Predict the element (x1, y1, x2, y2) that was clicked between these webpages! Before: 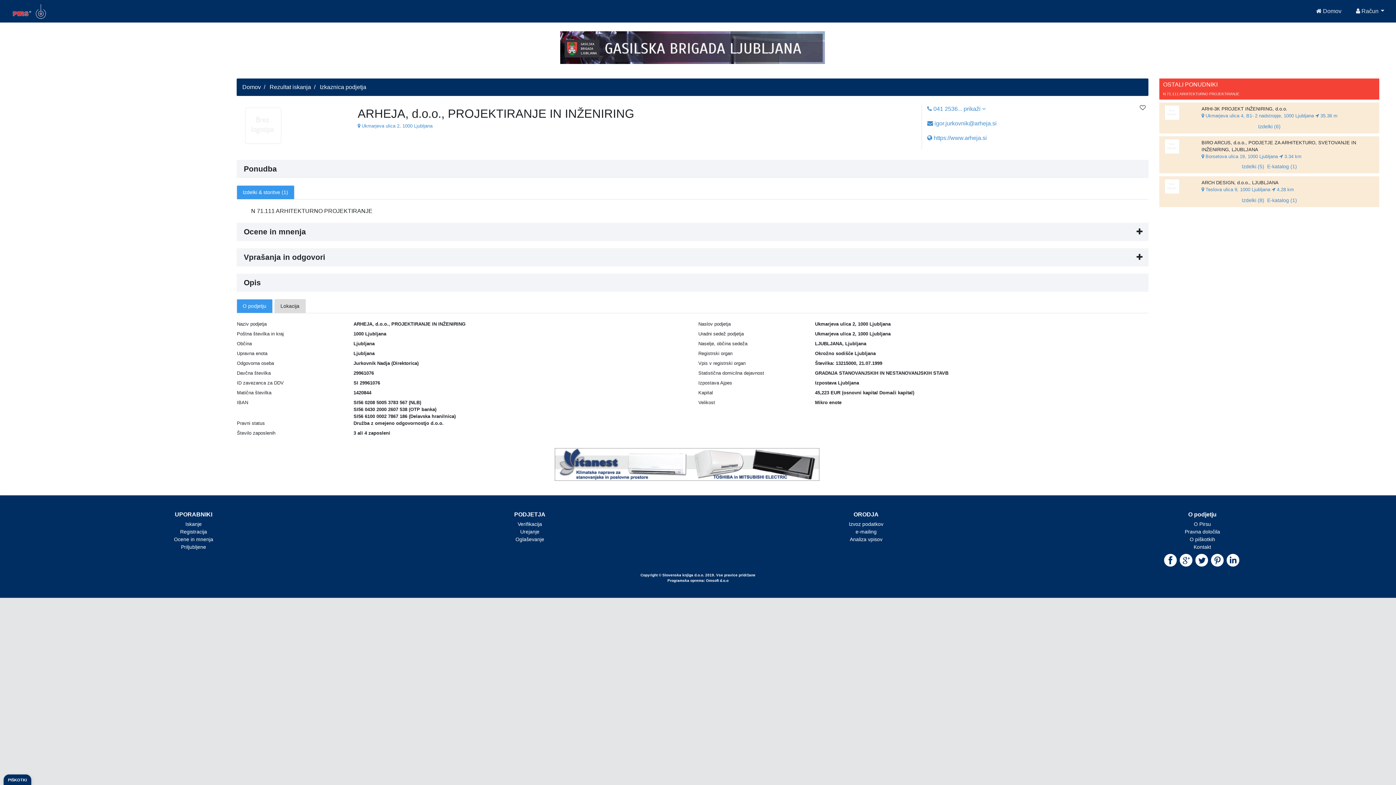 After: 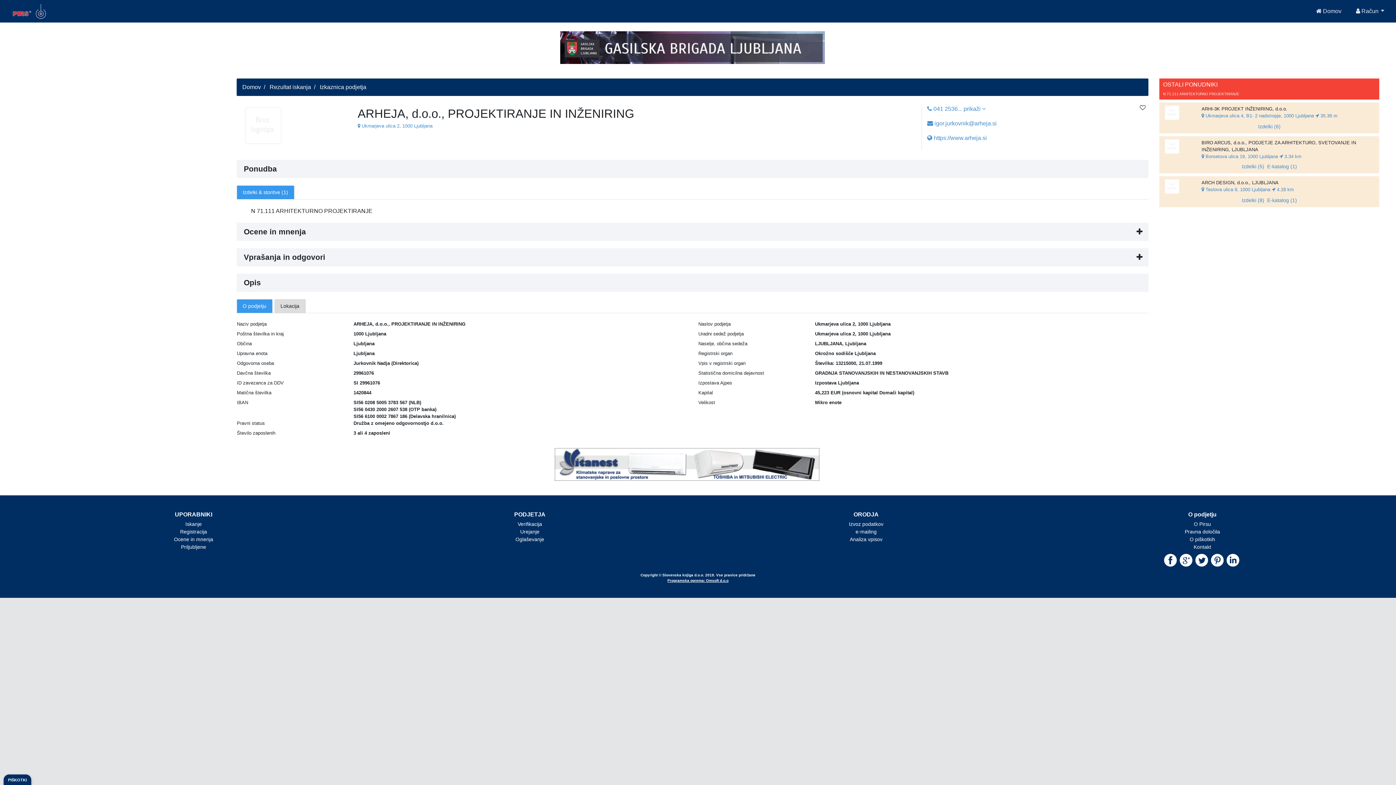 Action: label: Programska oprema: Omsoft d.o.o bbox: (667, 579, 728, 583)